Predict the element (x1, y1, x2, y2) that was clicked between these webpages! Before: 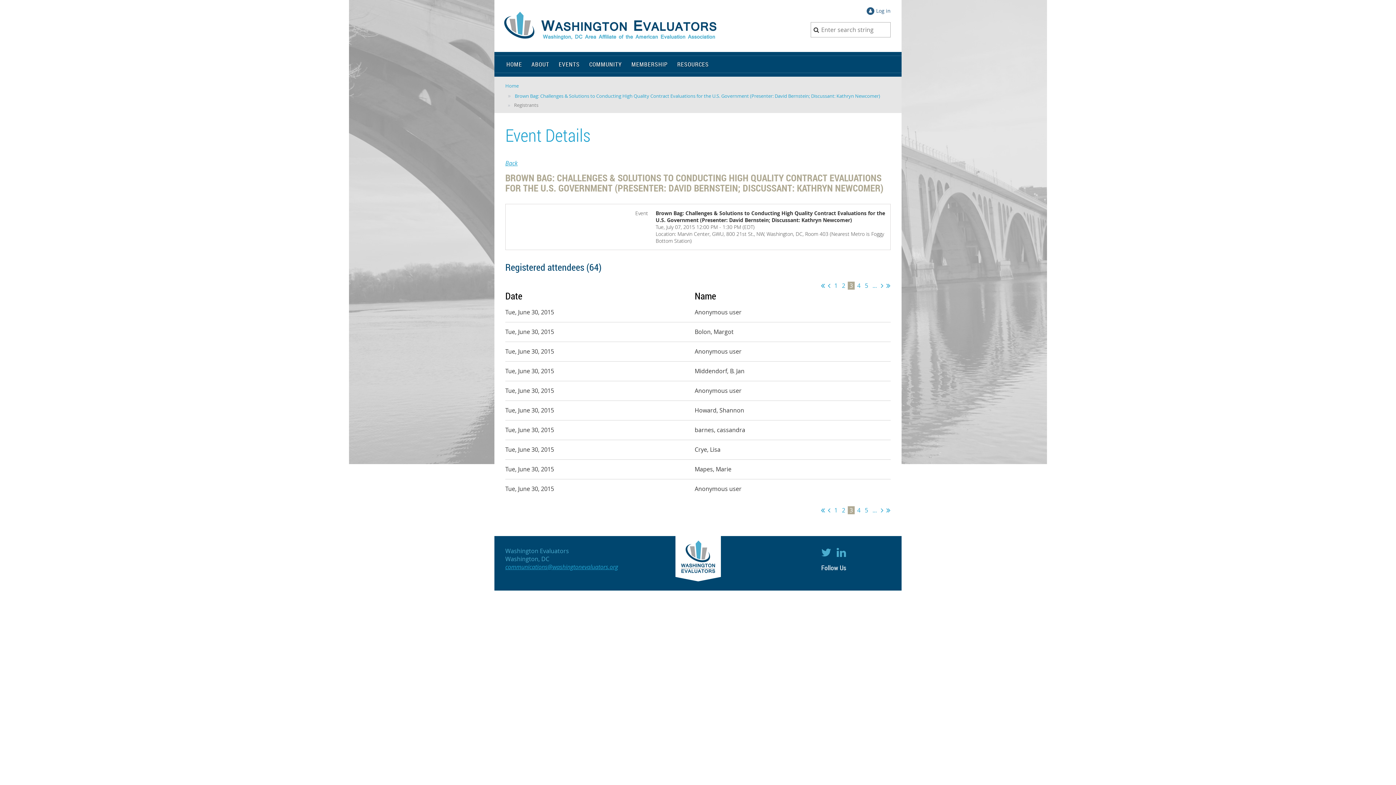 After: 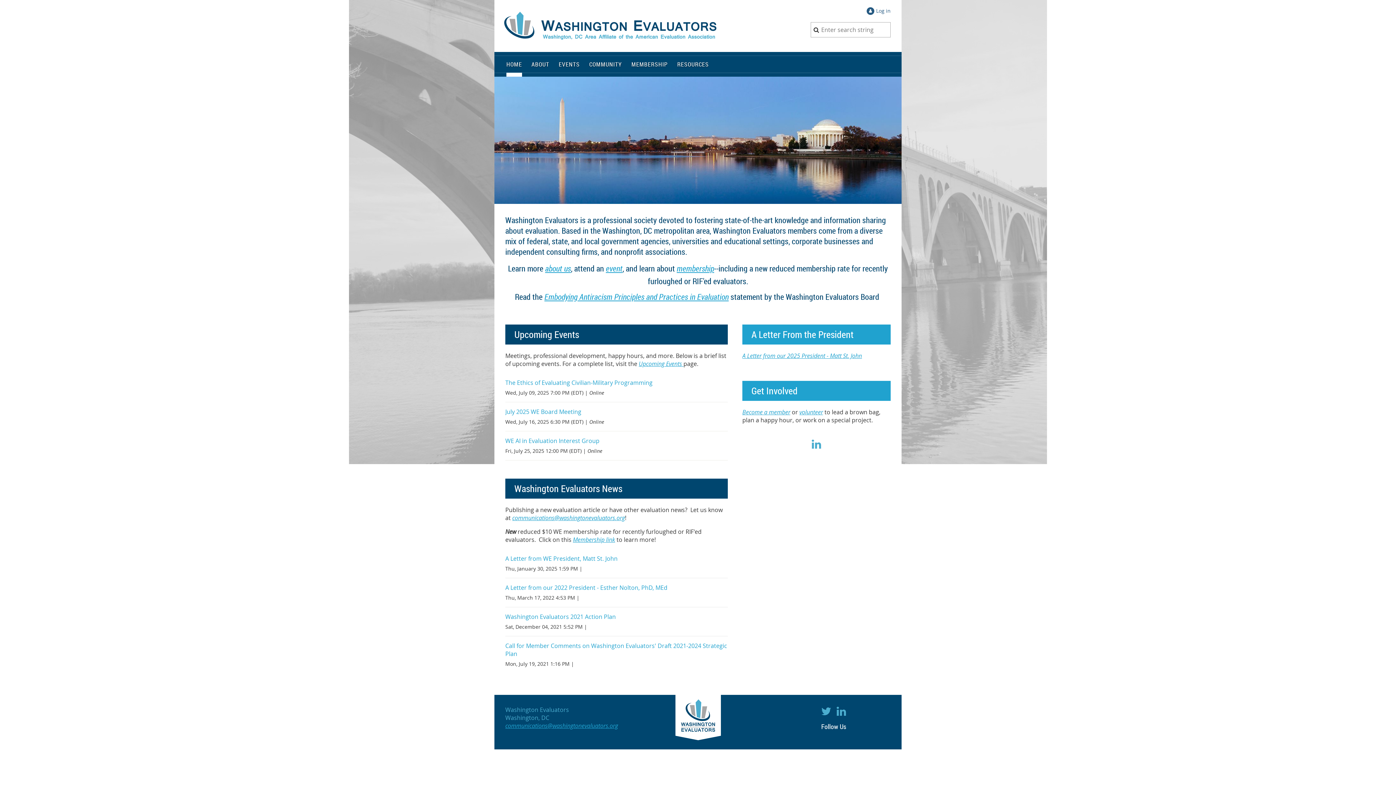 Action: bbox: (503, 34, 721, 42)